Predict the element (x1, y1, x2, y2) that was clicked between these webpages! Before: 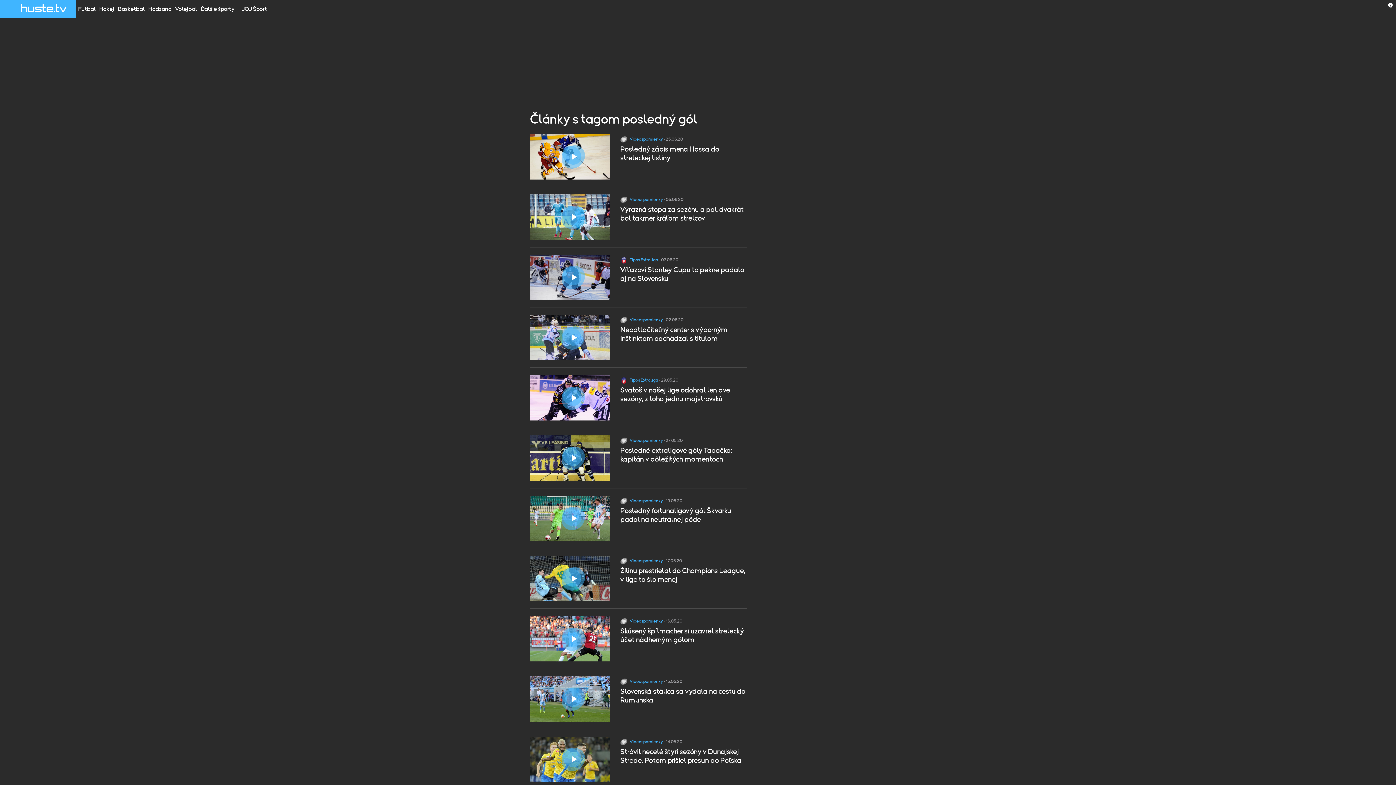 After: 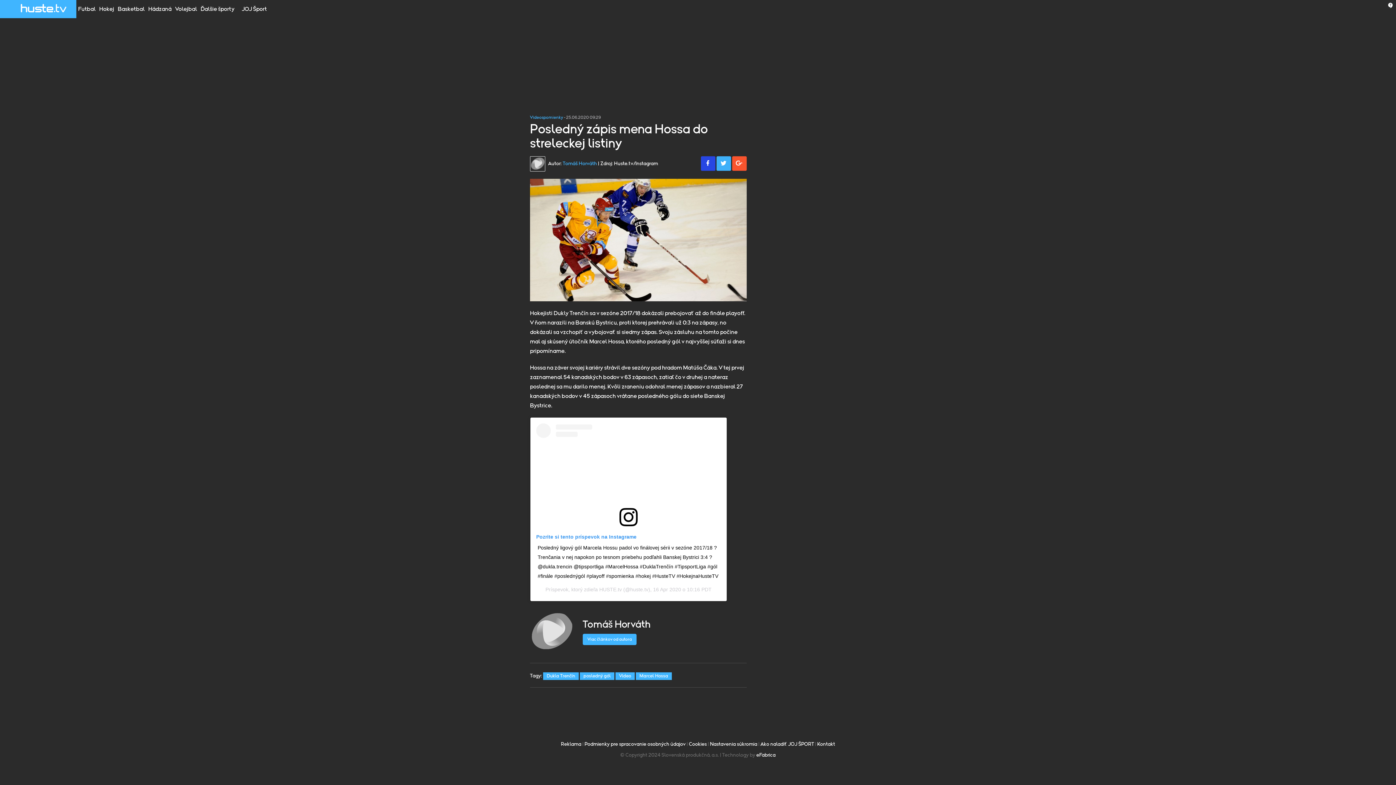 Action: label:  Videospomienky  bbox: (620, 137, 663, 141)